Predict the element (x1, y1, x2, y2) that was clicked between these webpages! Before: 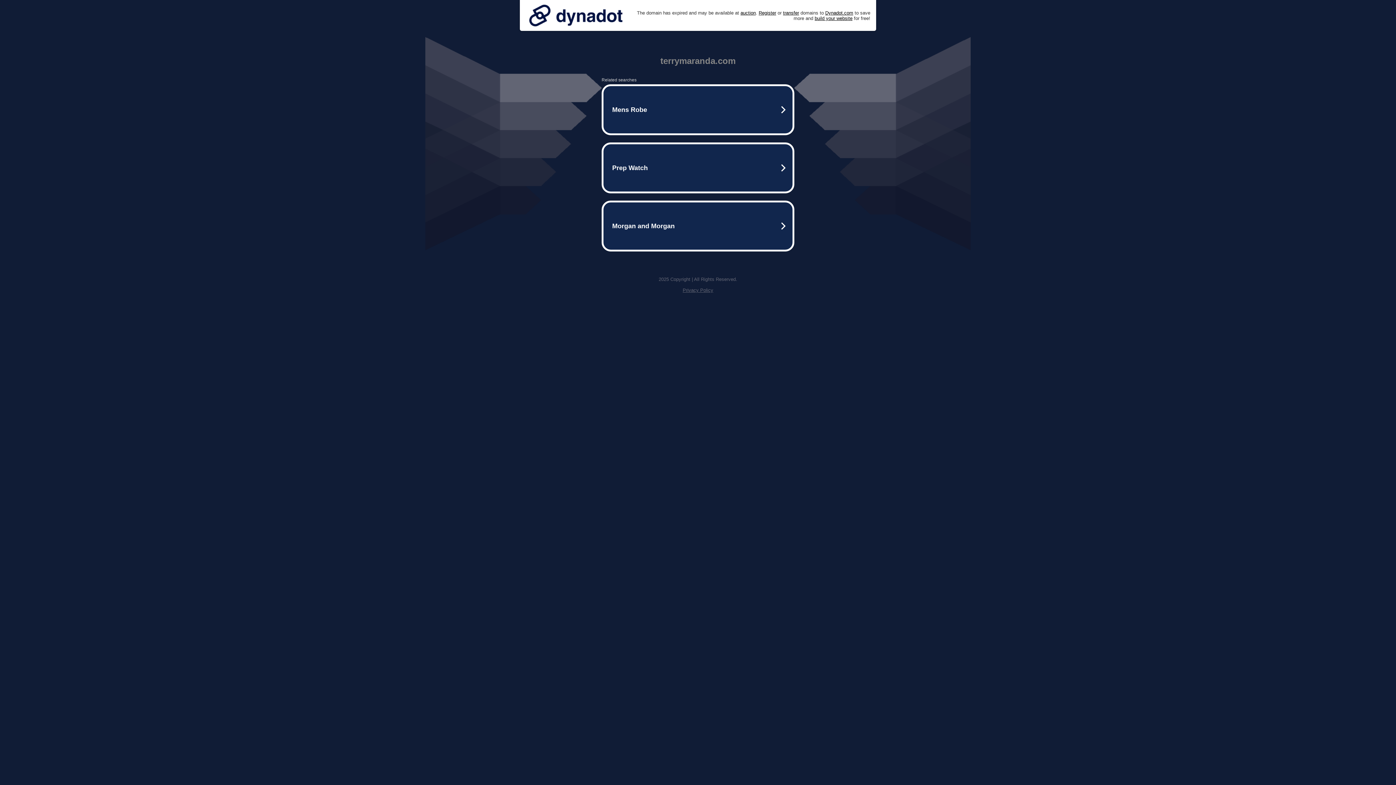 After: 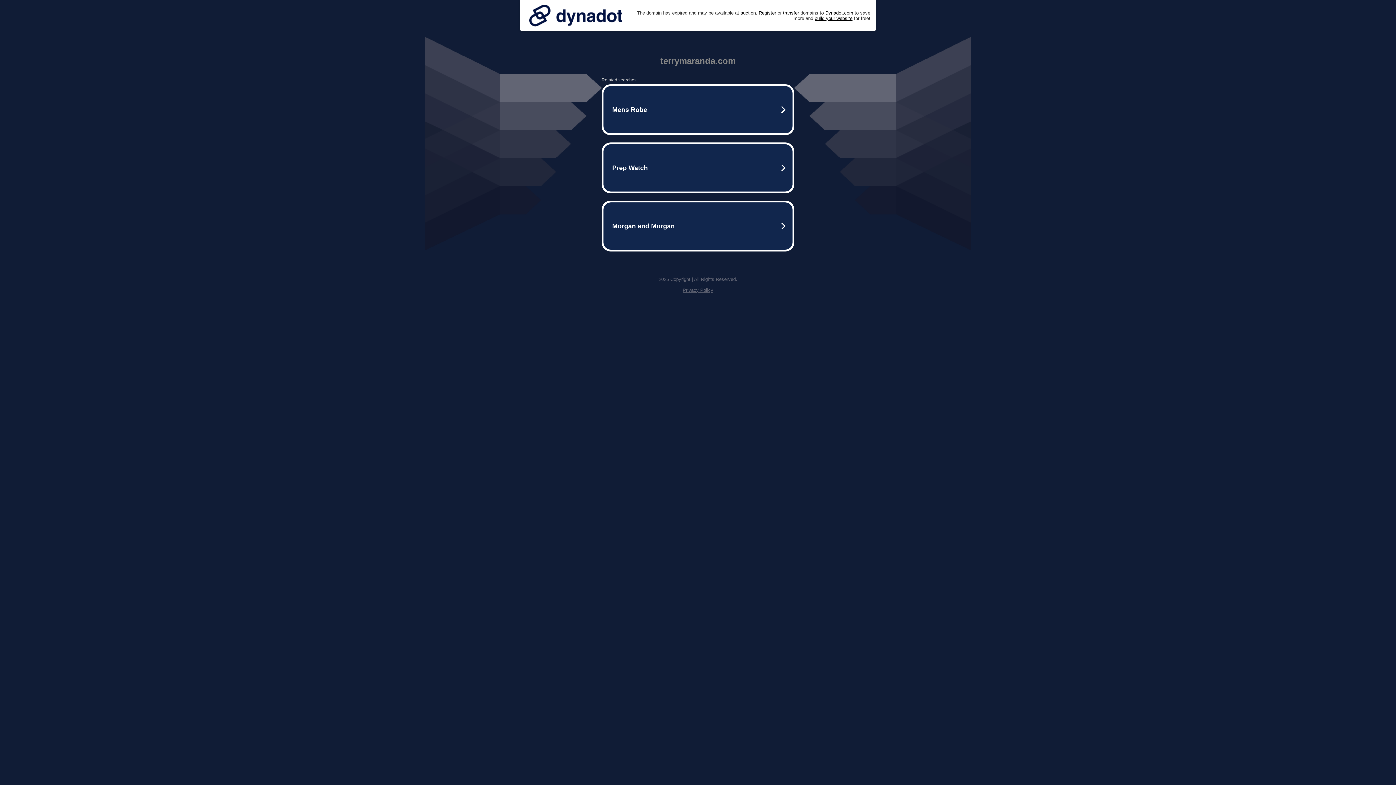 Action: label: Privacy Policy bbox: (682, 287, 713, 293)